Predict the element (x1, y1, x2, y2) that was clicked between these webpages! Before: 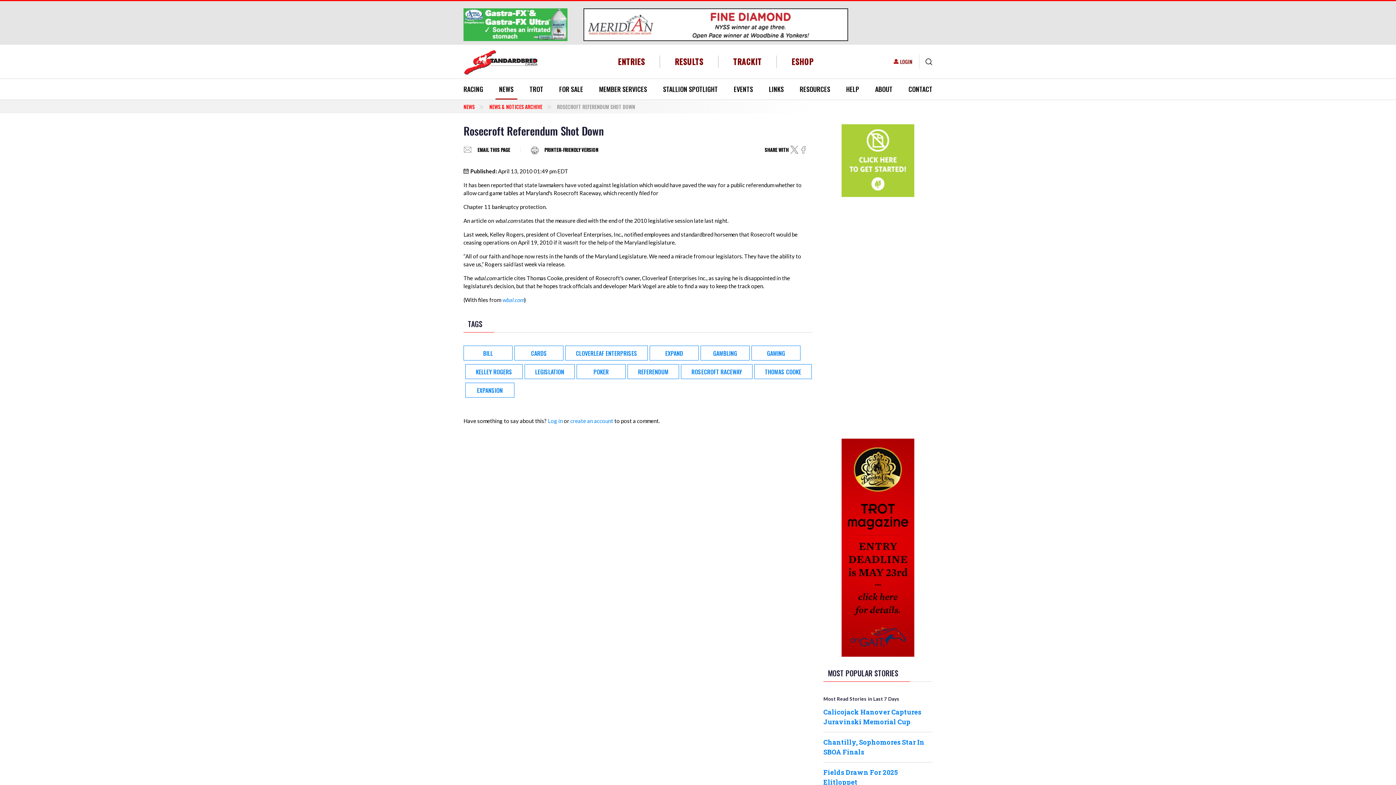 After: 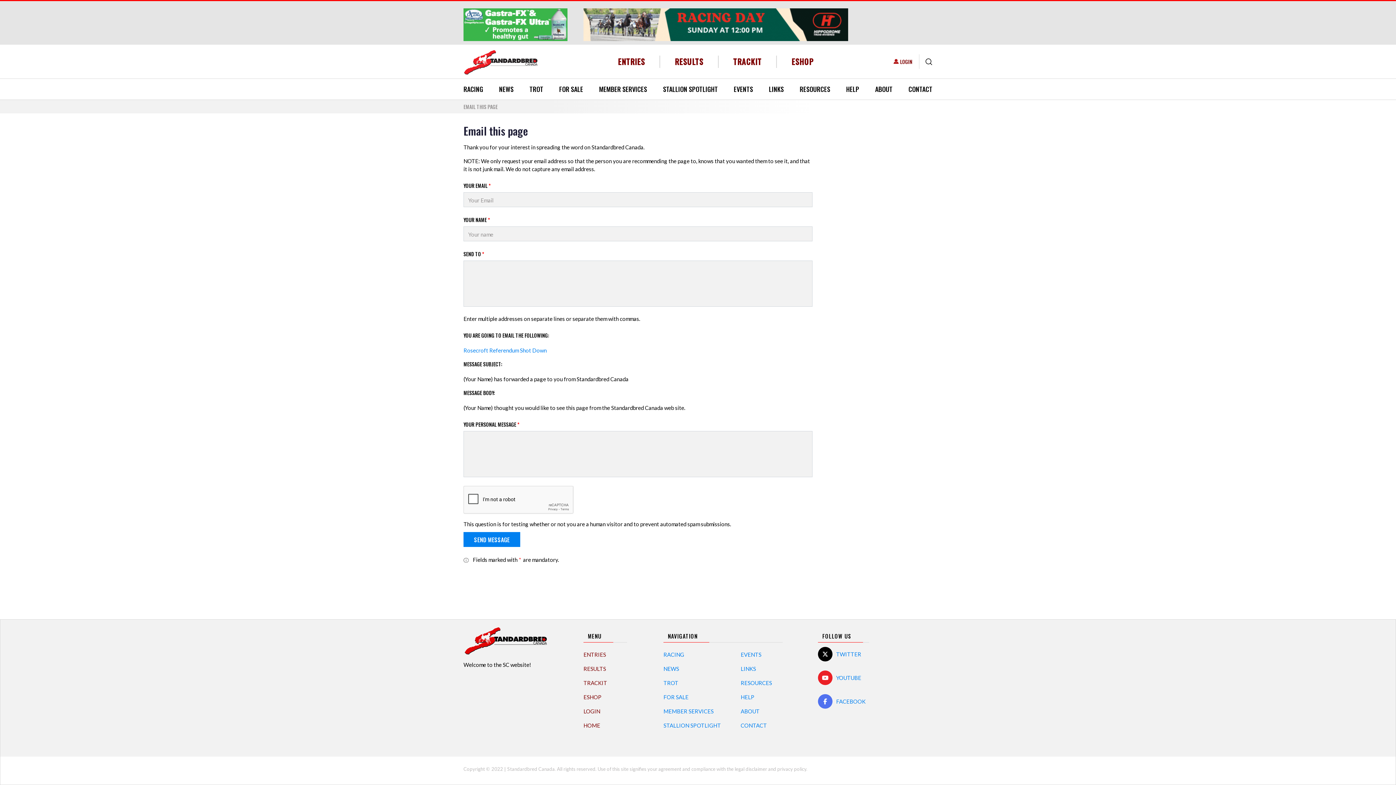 Action: label: EMAIL THIS PAGE bbox: (463, 146, 520, 152)